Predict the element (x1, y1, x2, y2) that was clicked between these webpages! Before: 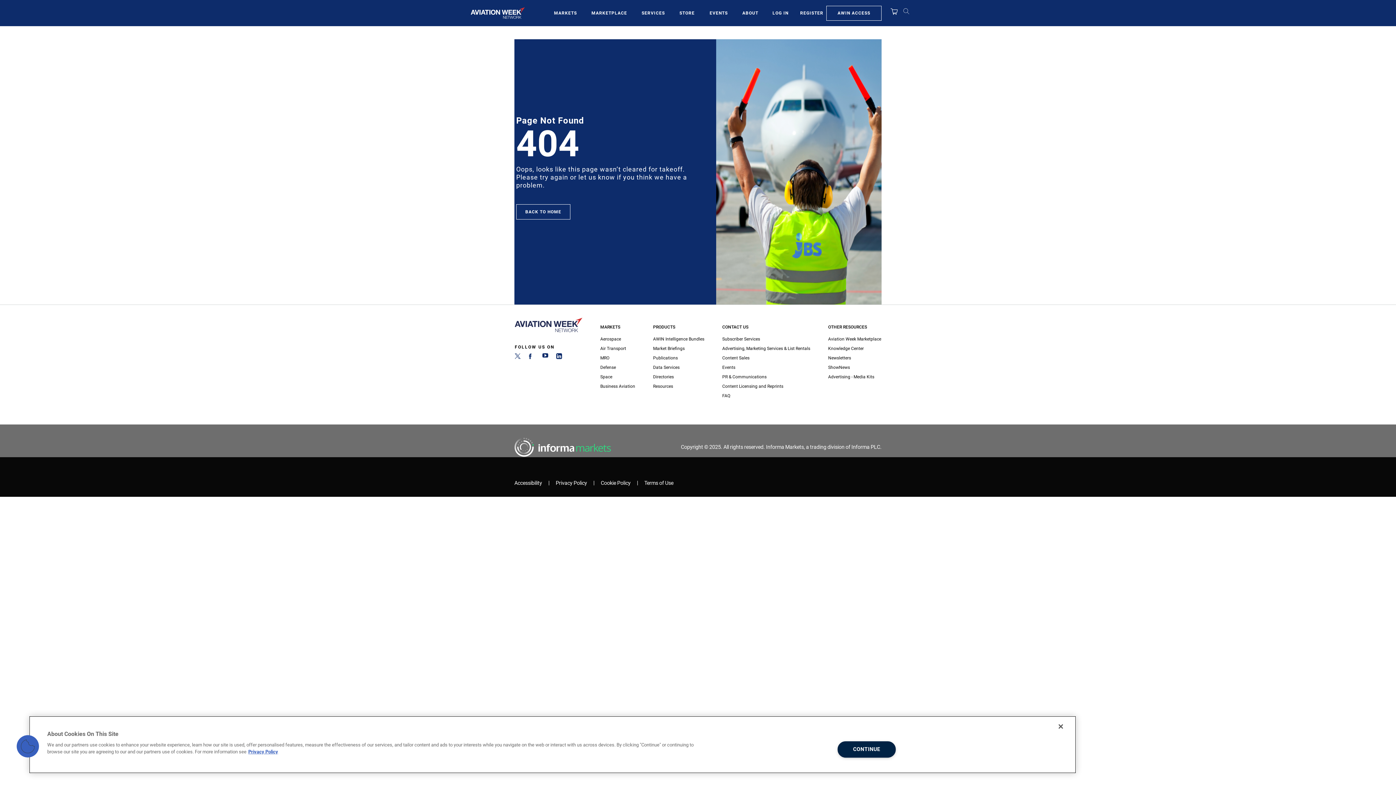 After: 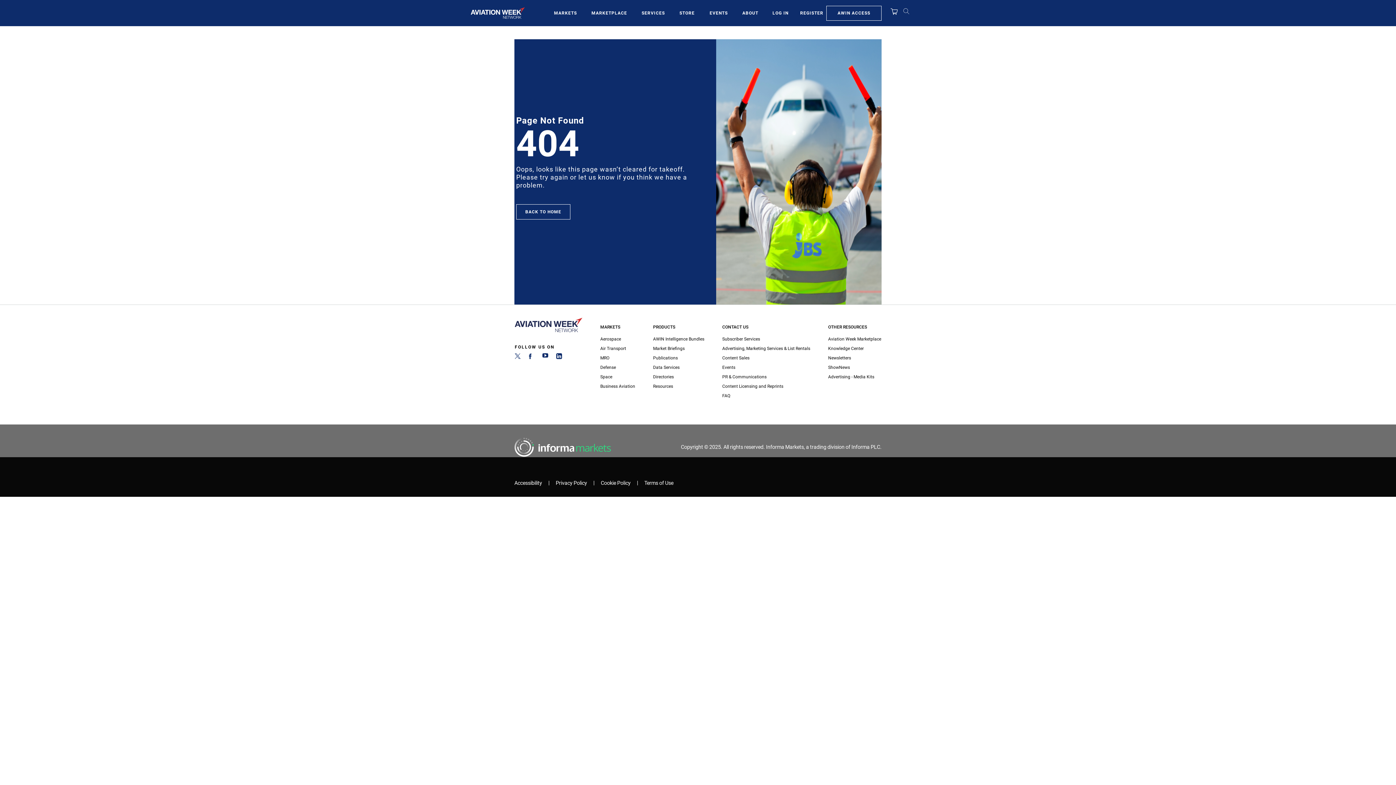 Action: bbox: (837, 741, 895, 758) label: CONTINUE